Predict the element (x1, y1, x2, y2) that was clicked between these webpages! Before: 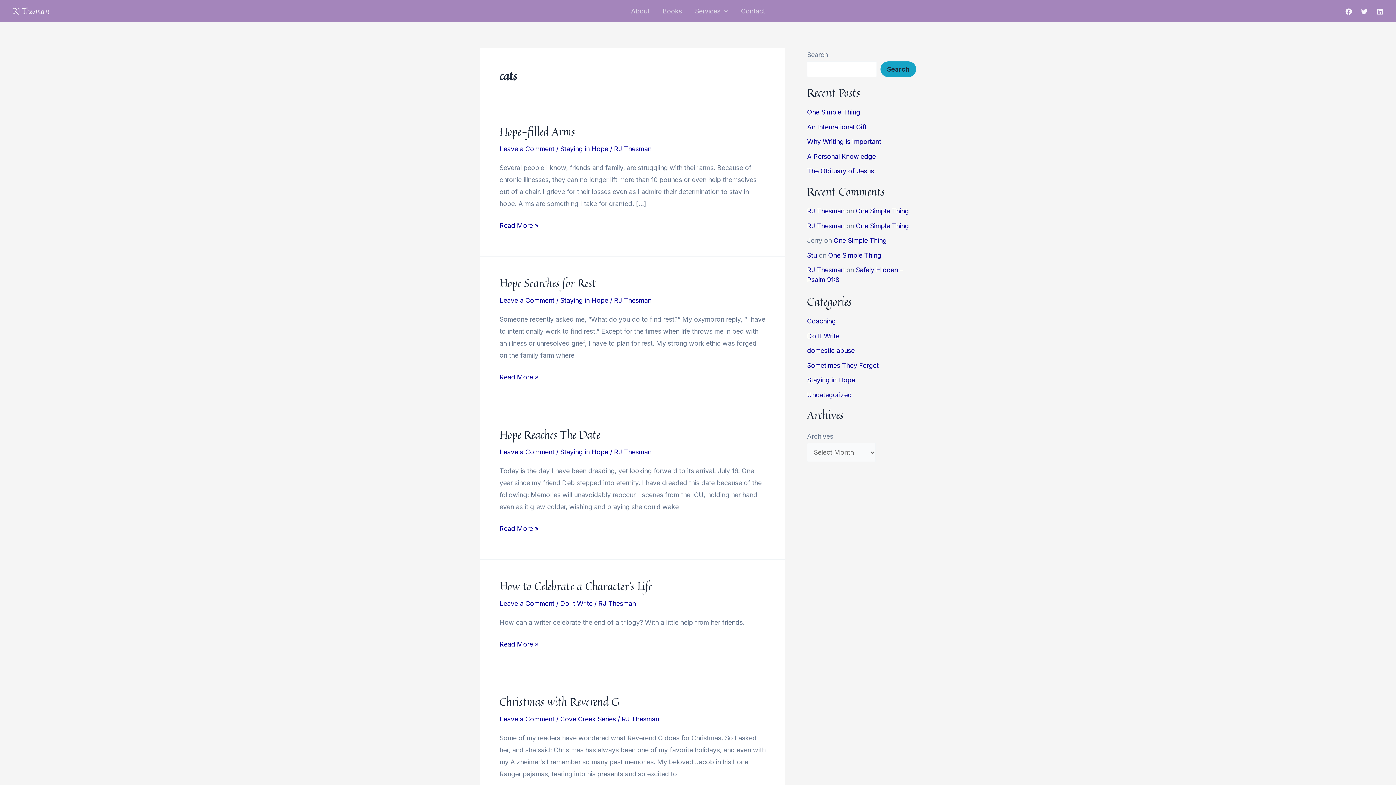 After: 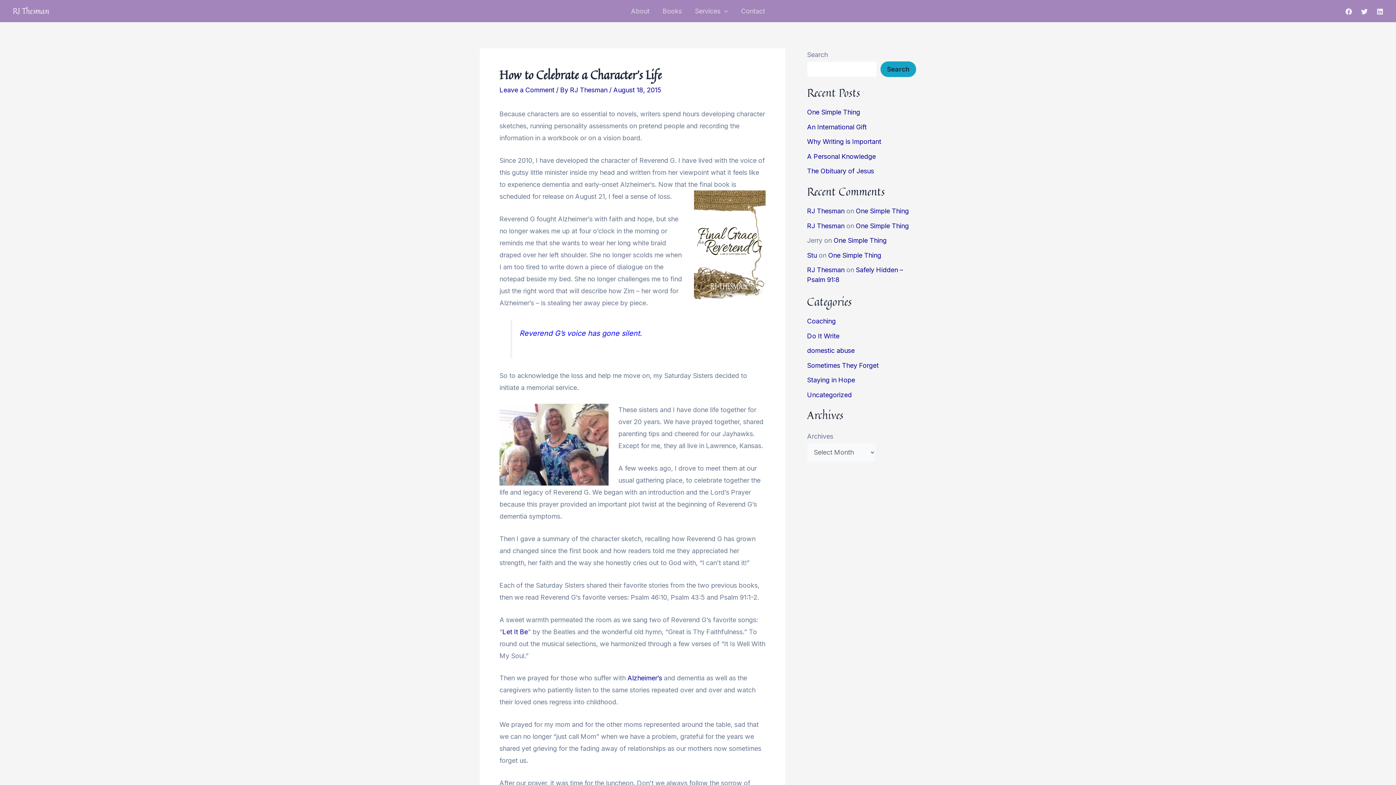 Action: bbox: (499, 578, 652, 594) label: How to Celebrate a Character’s Life